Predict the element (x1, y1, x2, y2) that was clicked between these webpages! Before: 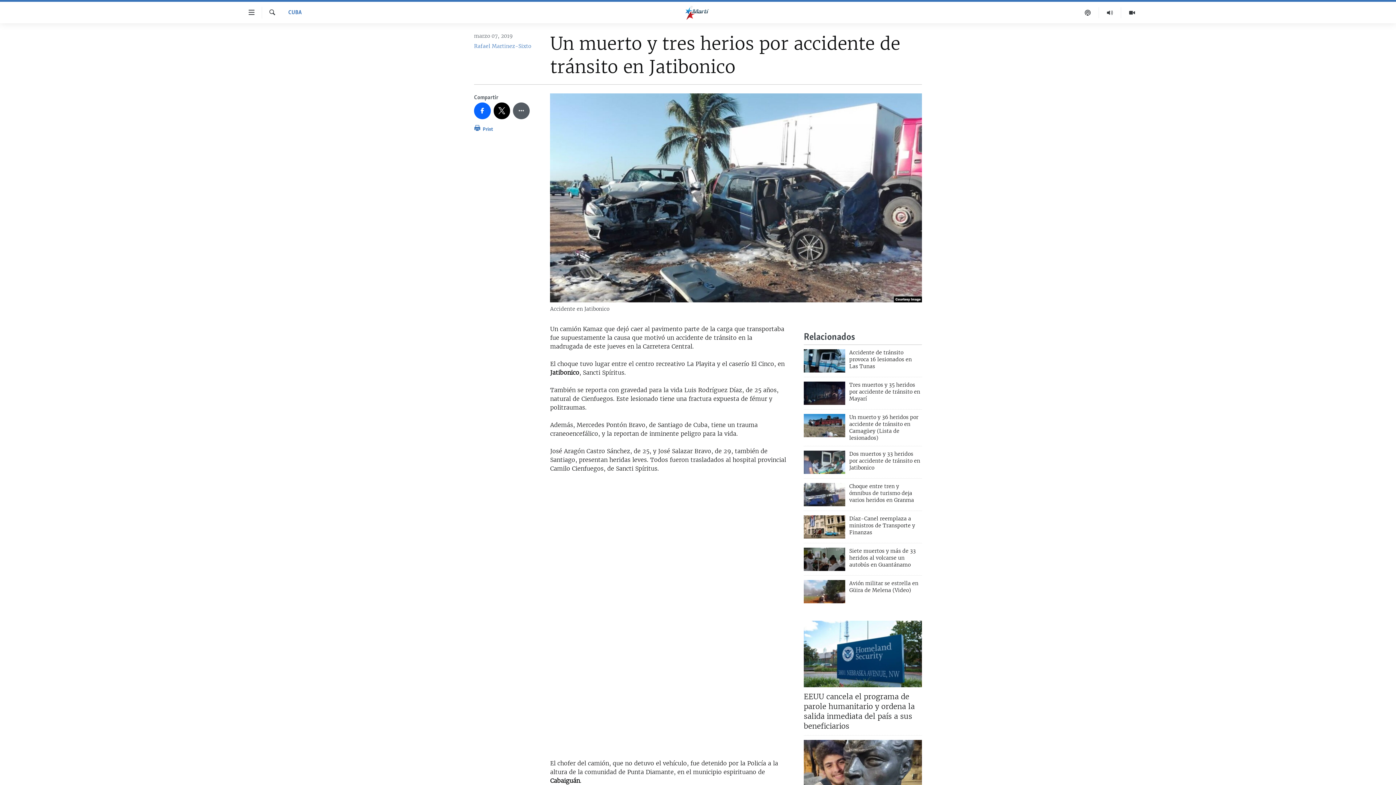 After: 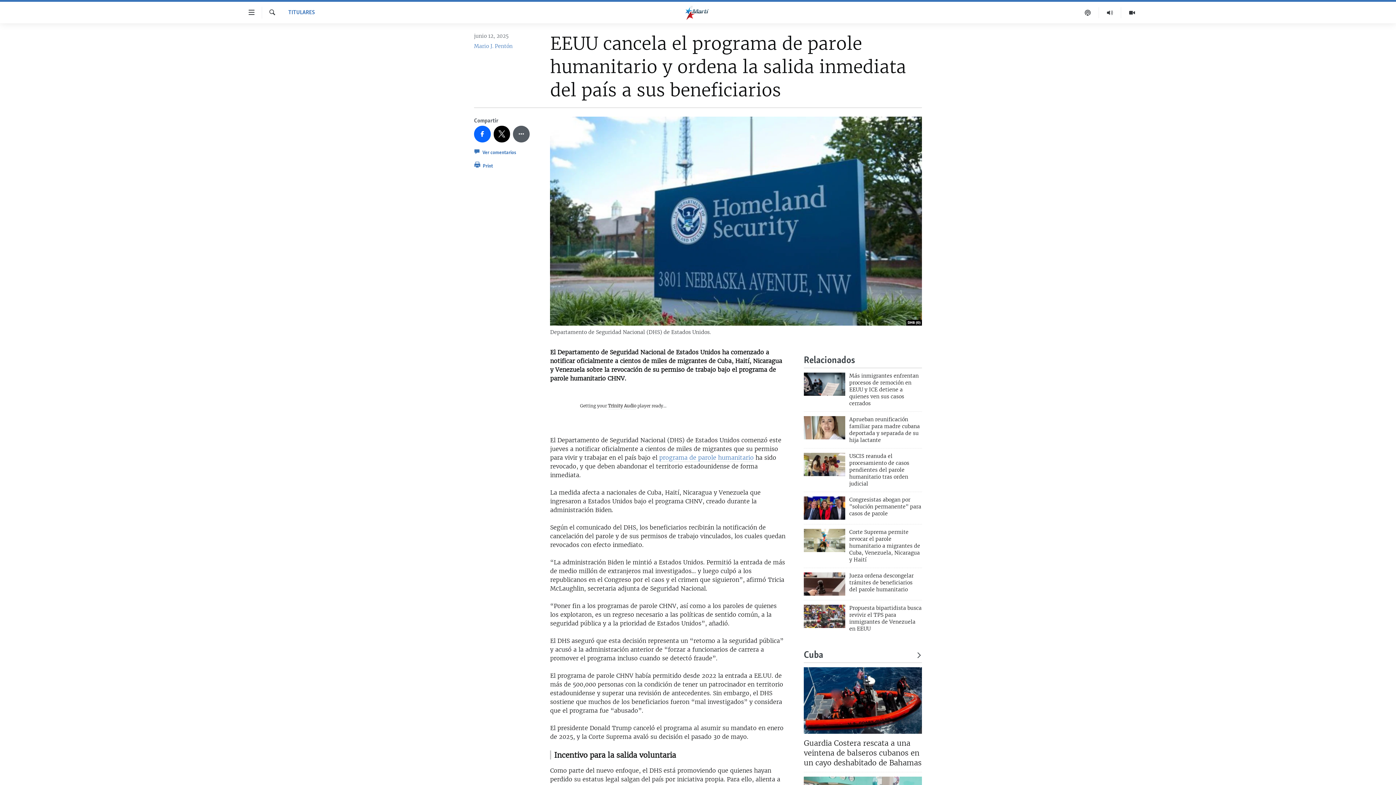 Action: label: EEUU cancela el programa de parole humanitario y ordena la salida inmediata del país a sus beneficiarios bbox: (804, 691, 922, 735)